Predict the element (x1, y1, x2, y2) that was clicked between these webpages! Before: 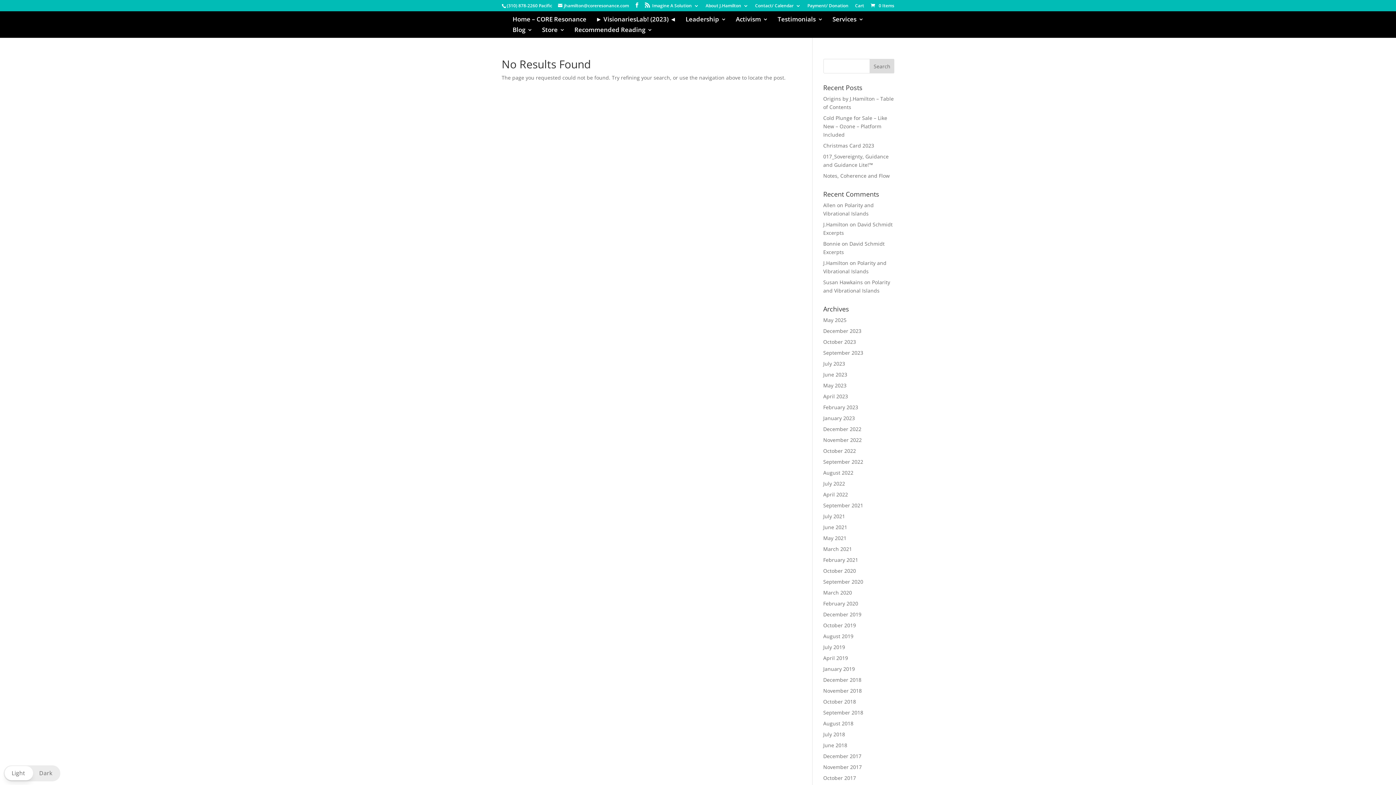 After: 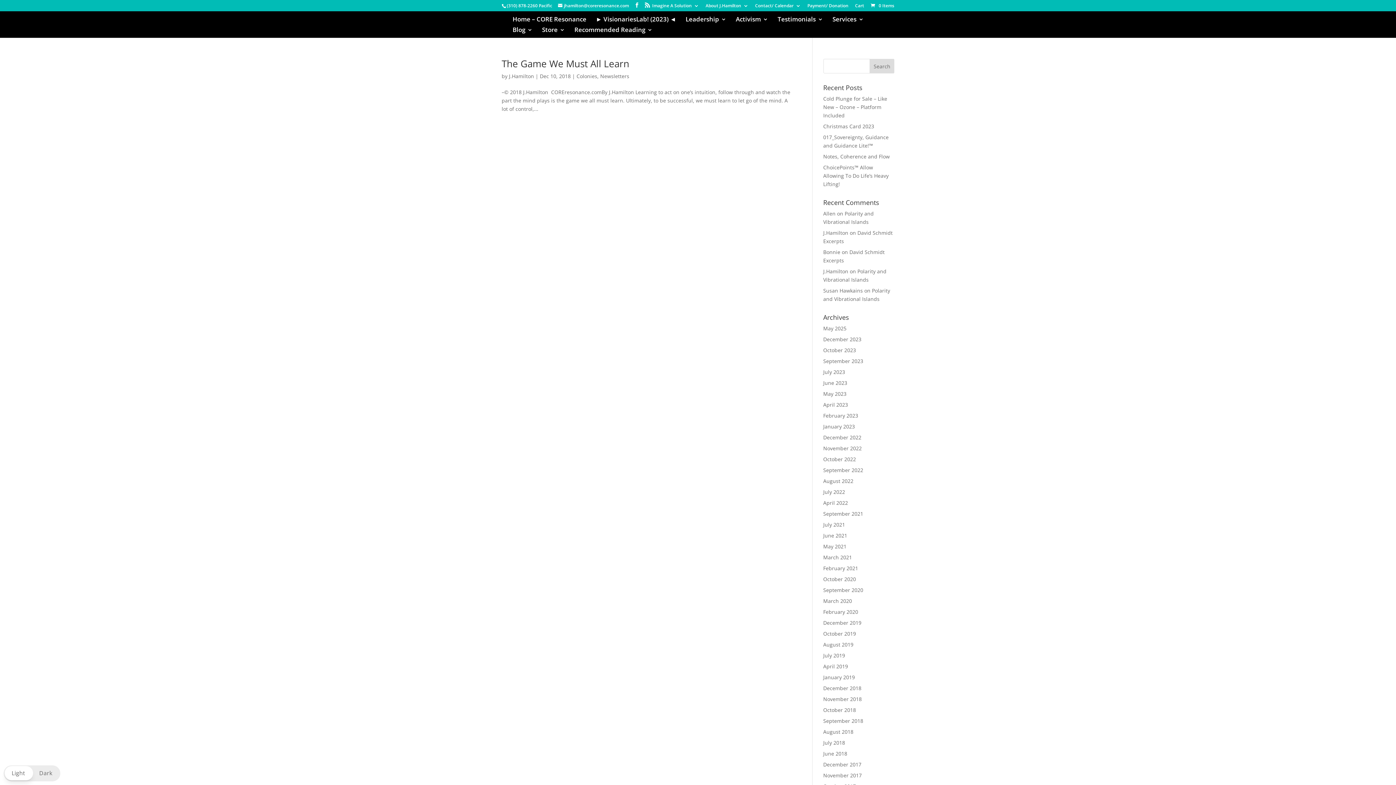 Action: label: December 2018 bbox: (823, 676, 861, 683)